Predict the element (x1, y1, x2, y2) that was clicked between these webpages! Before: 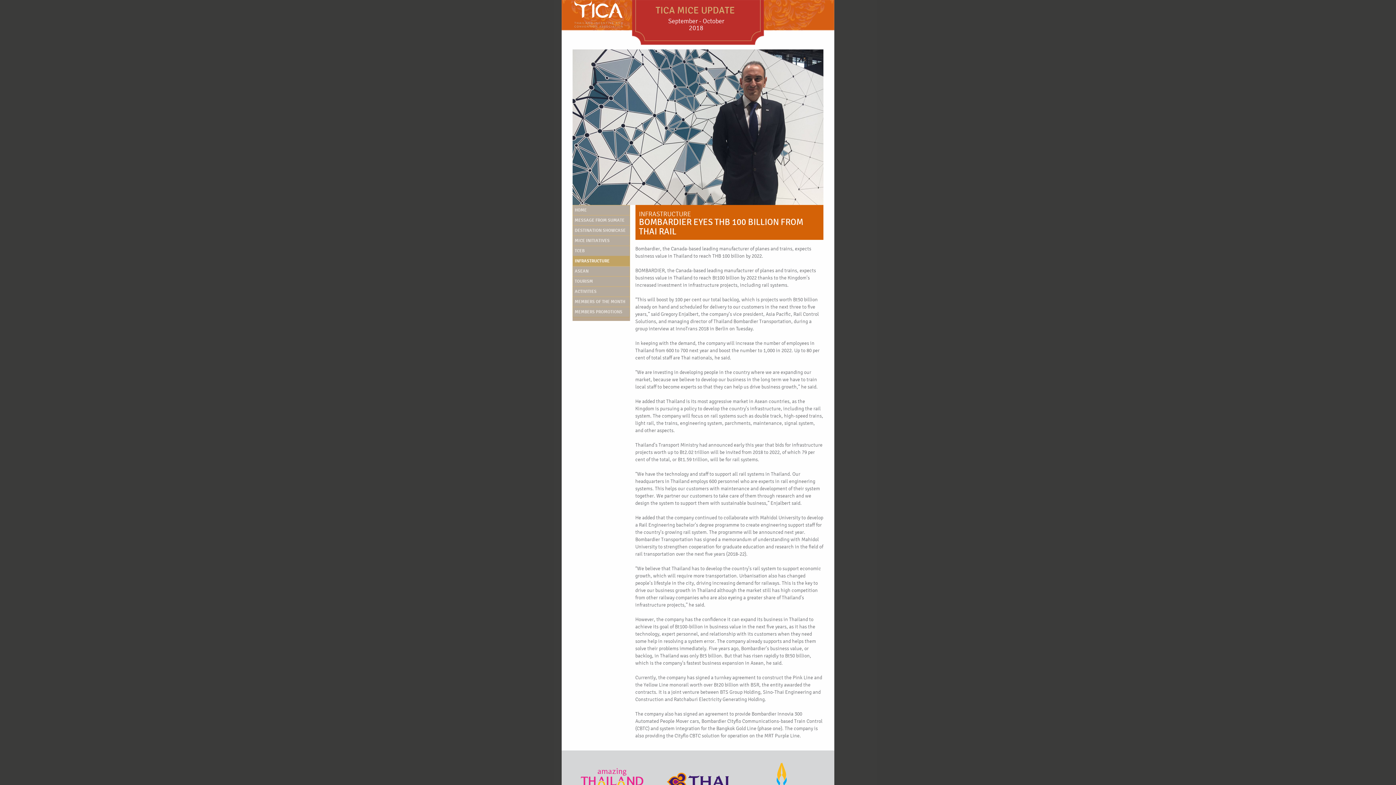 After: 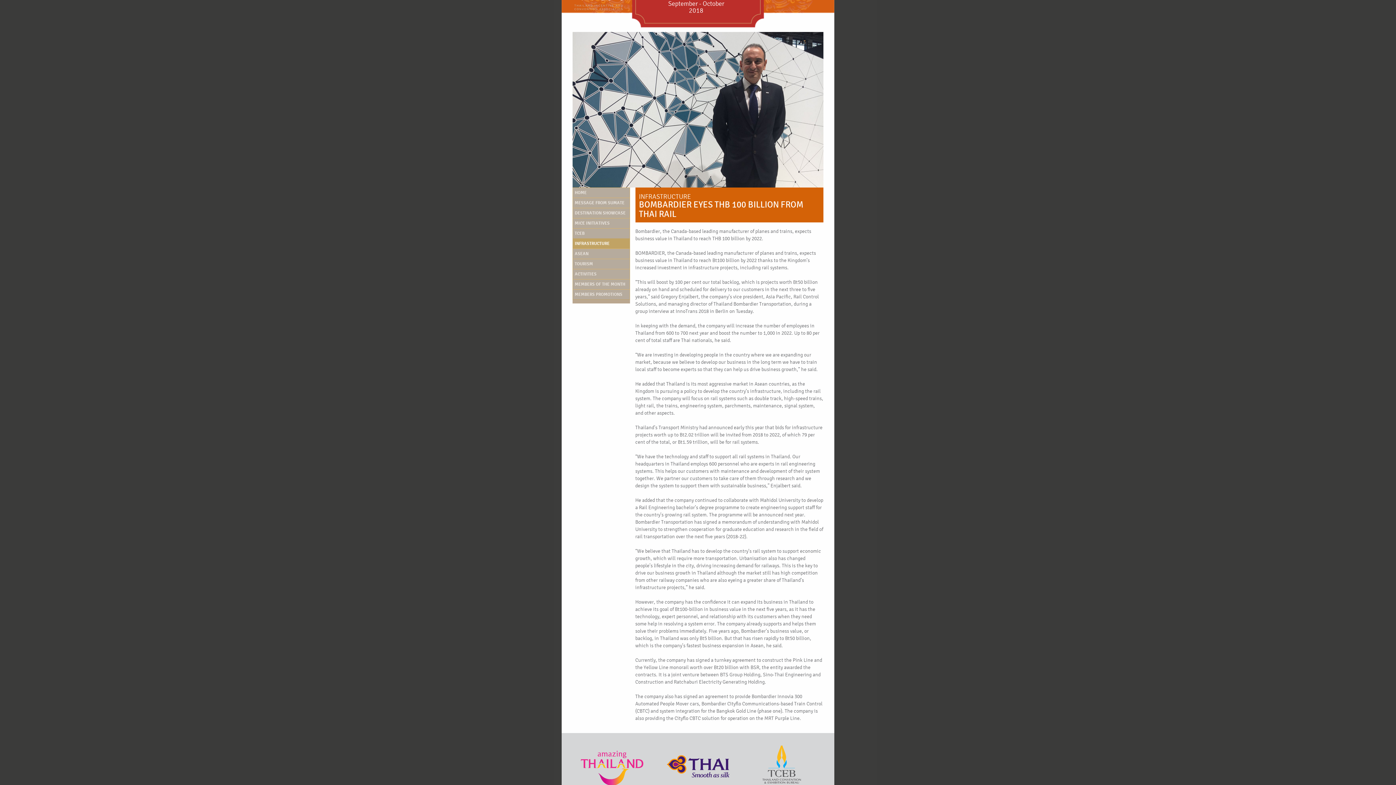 Action: bbox: (661, 761, 734, 802)